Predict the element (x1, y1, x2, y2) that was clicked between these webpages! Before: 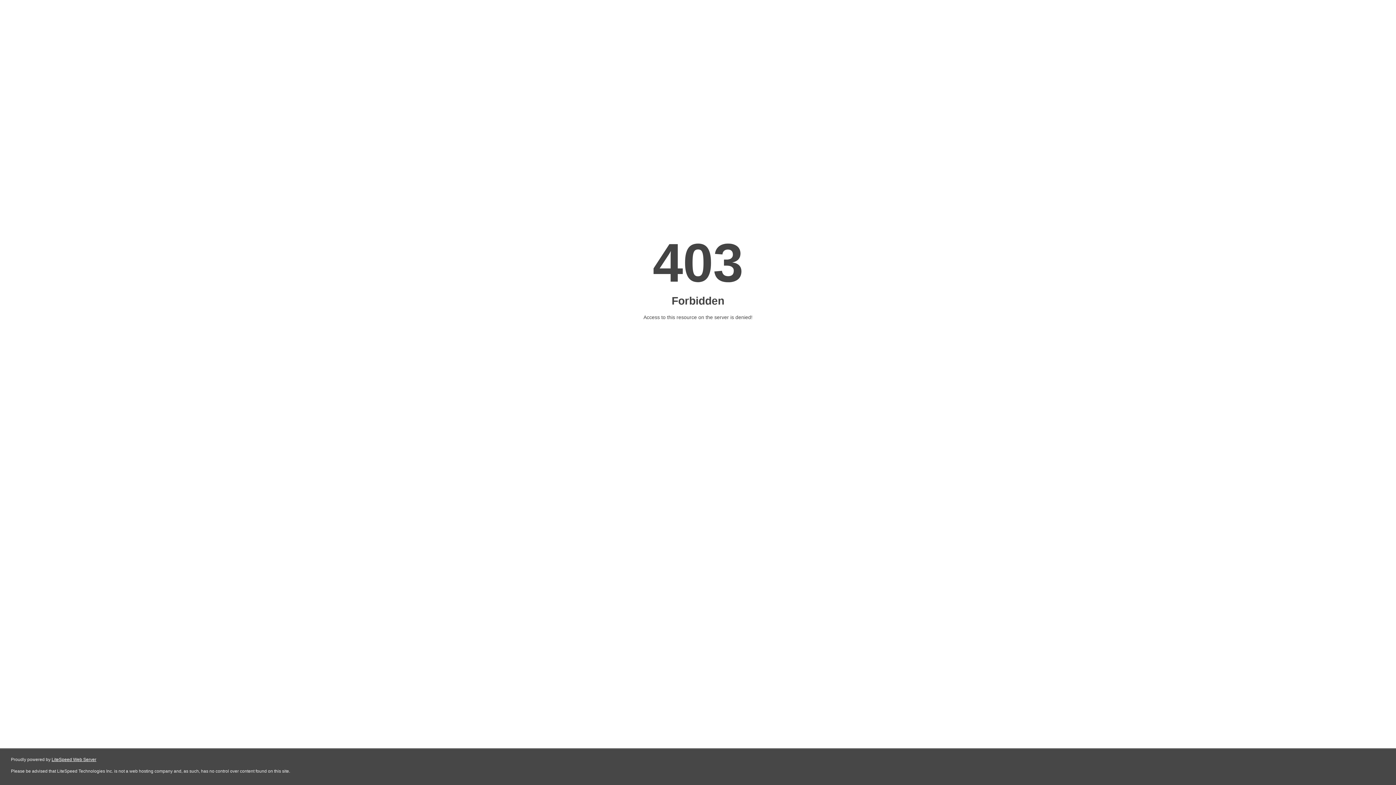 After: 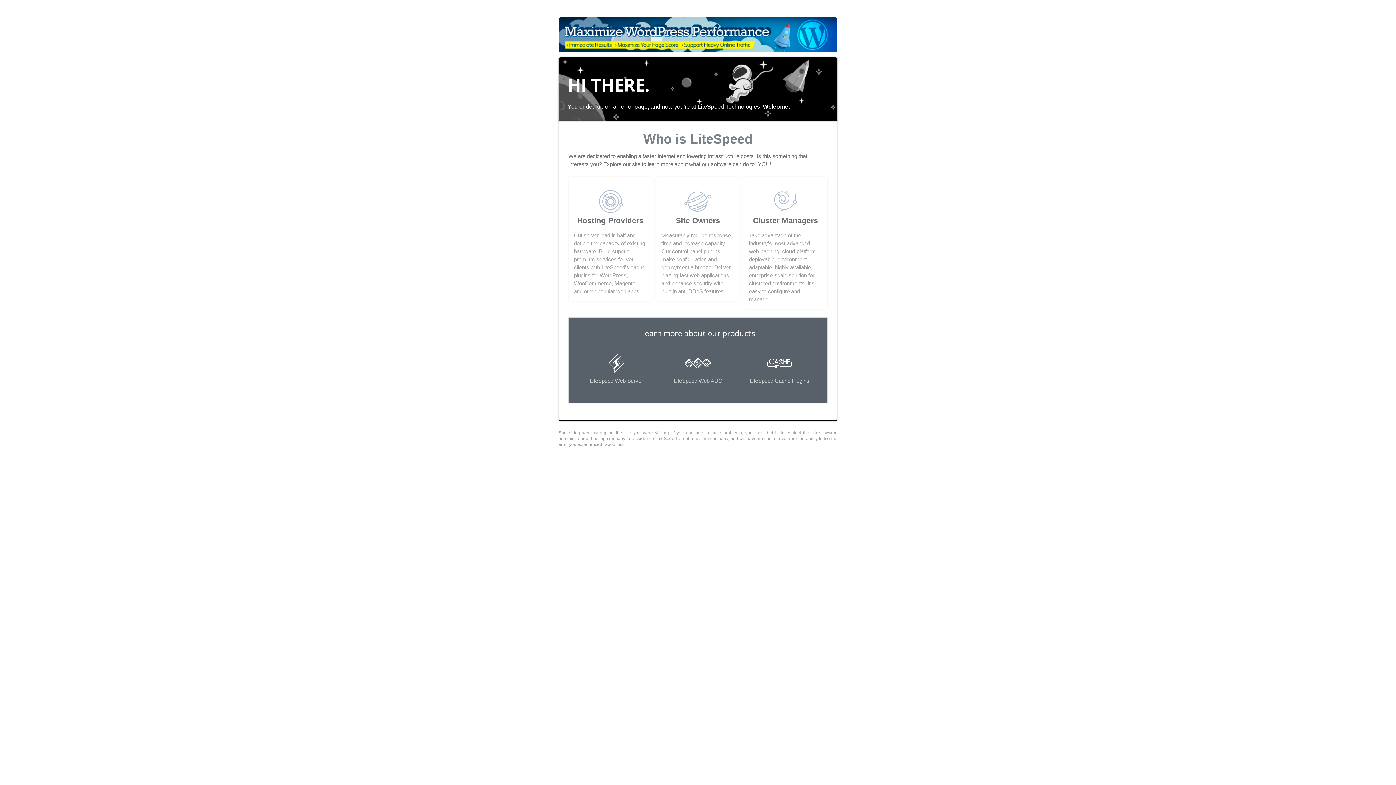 Action: label: LiteSpeed Web Server bbox: (51, 757, 96, 762)